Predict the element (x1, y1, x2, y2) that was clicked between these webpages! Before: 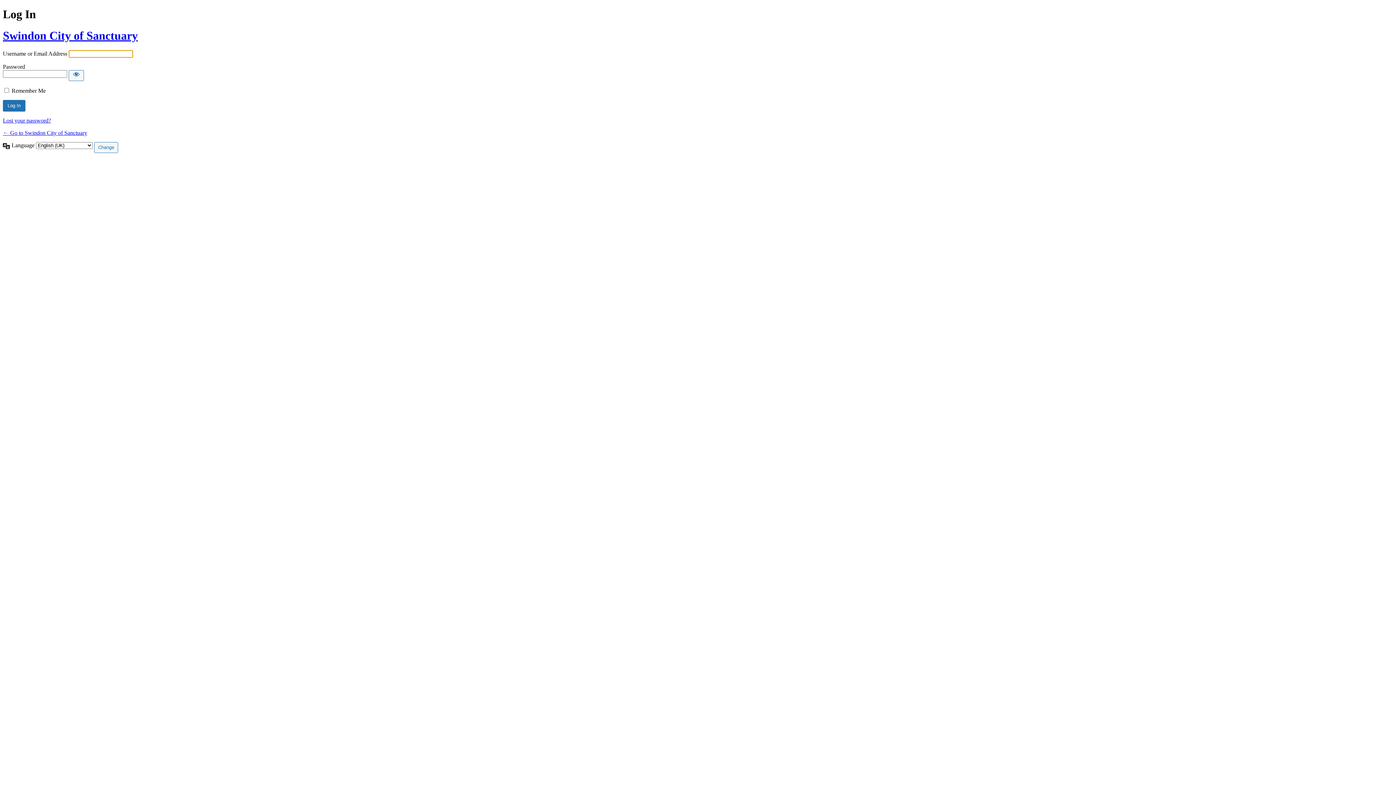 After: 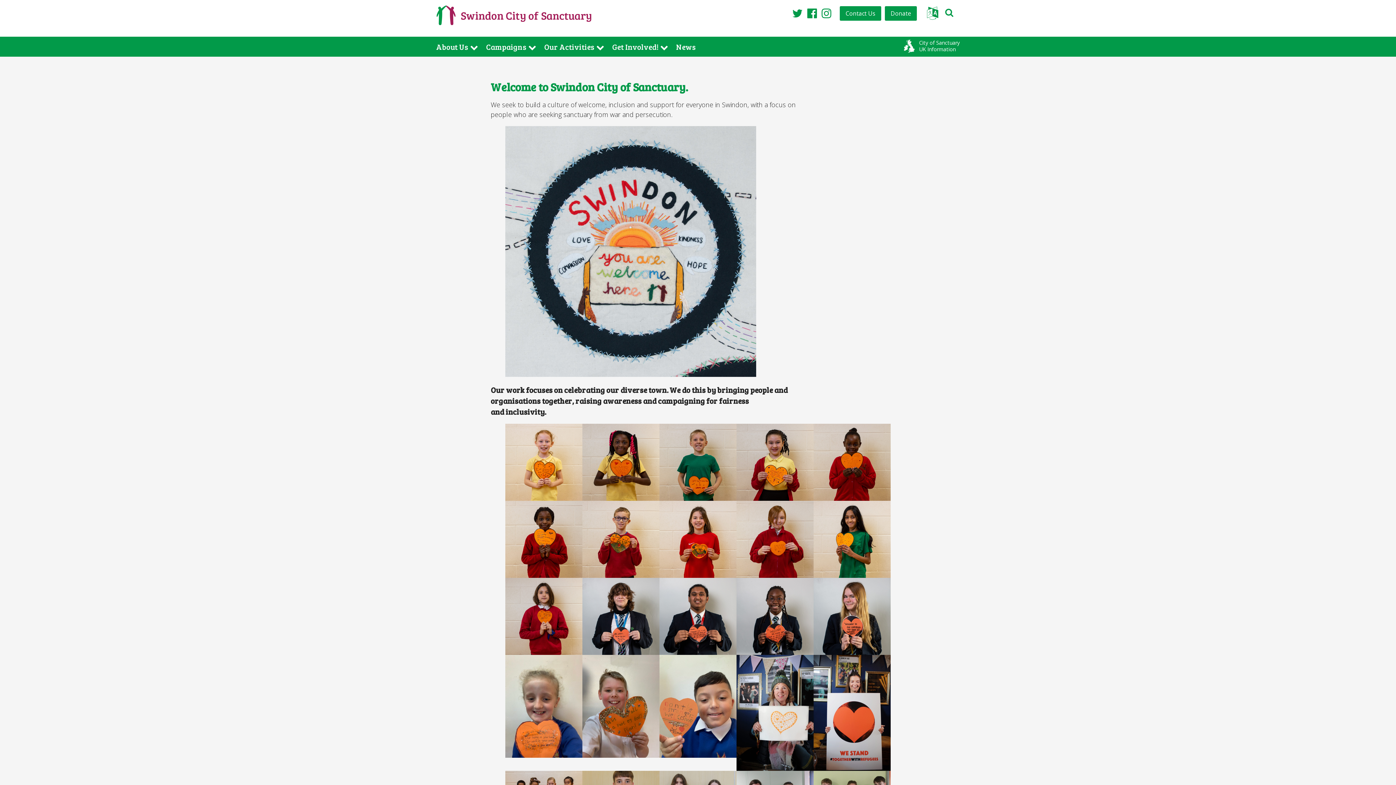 Action: bbox: (2, 29, 137, 42) label: Swindon City of Sanctuary